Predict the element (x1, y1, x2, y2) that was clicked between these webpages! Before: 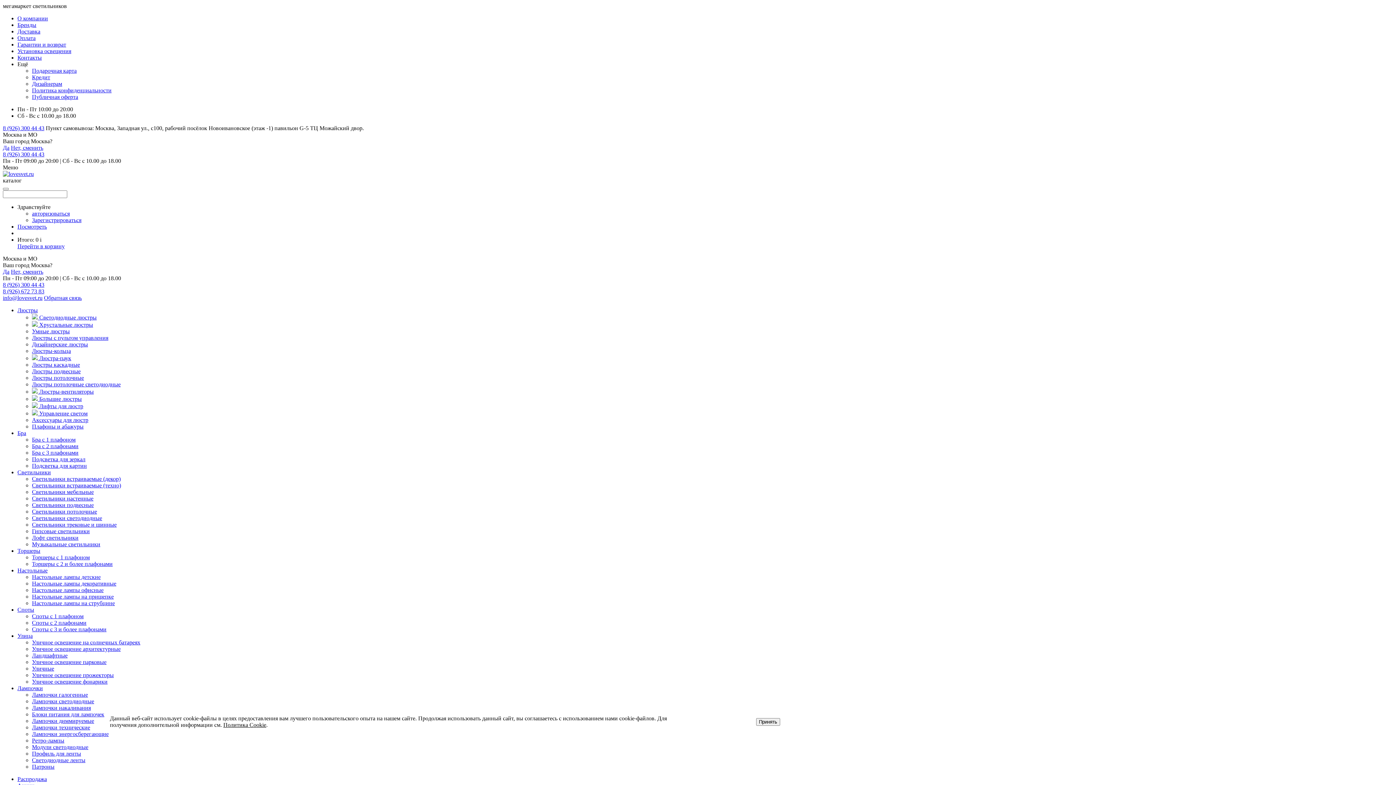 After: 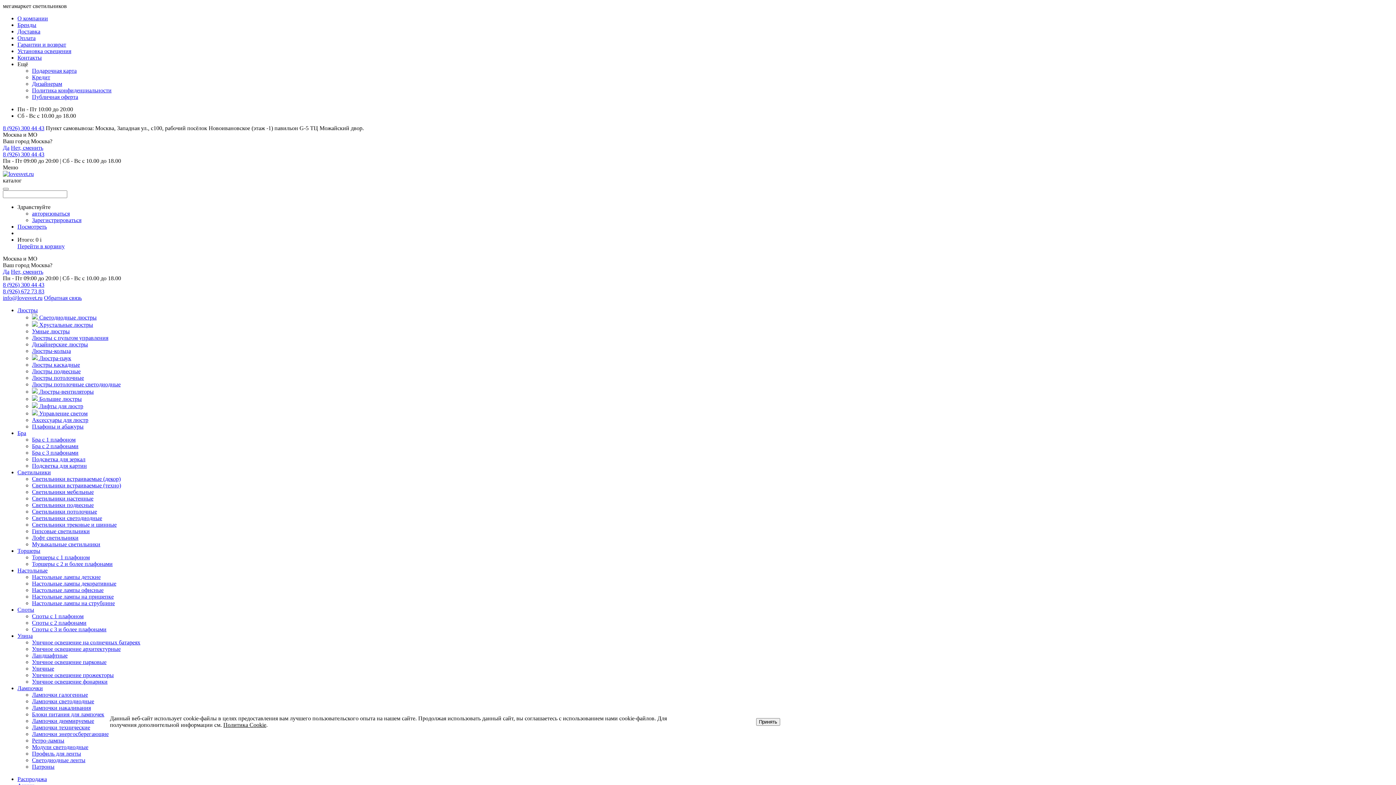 Action: bbox: (32, 515, 102, 521) label: Светильники светодиодные